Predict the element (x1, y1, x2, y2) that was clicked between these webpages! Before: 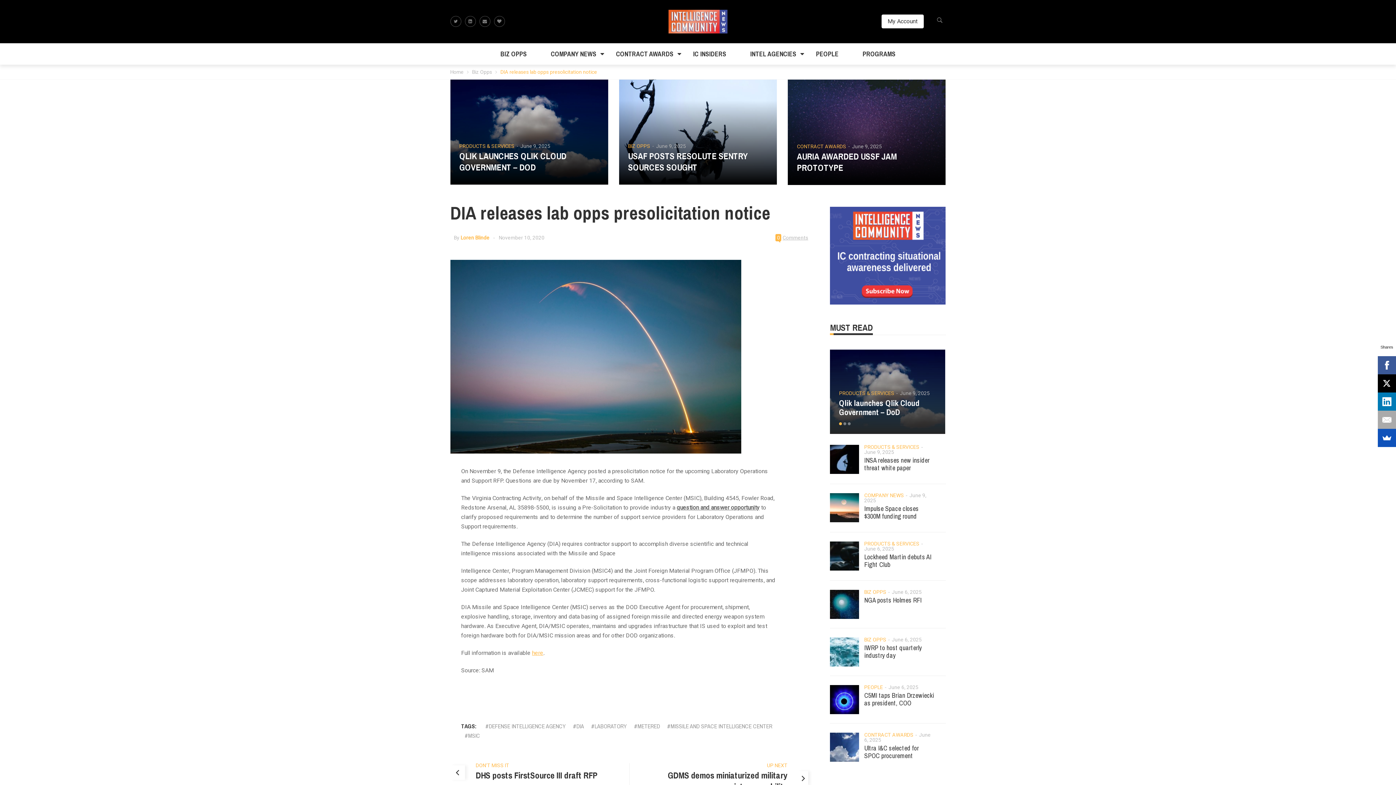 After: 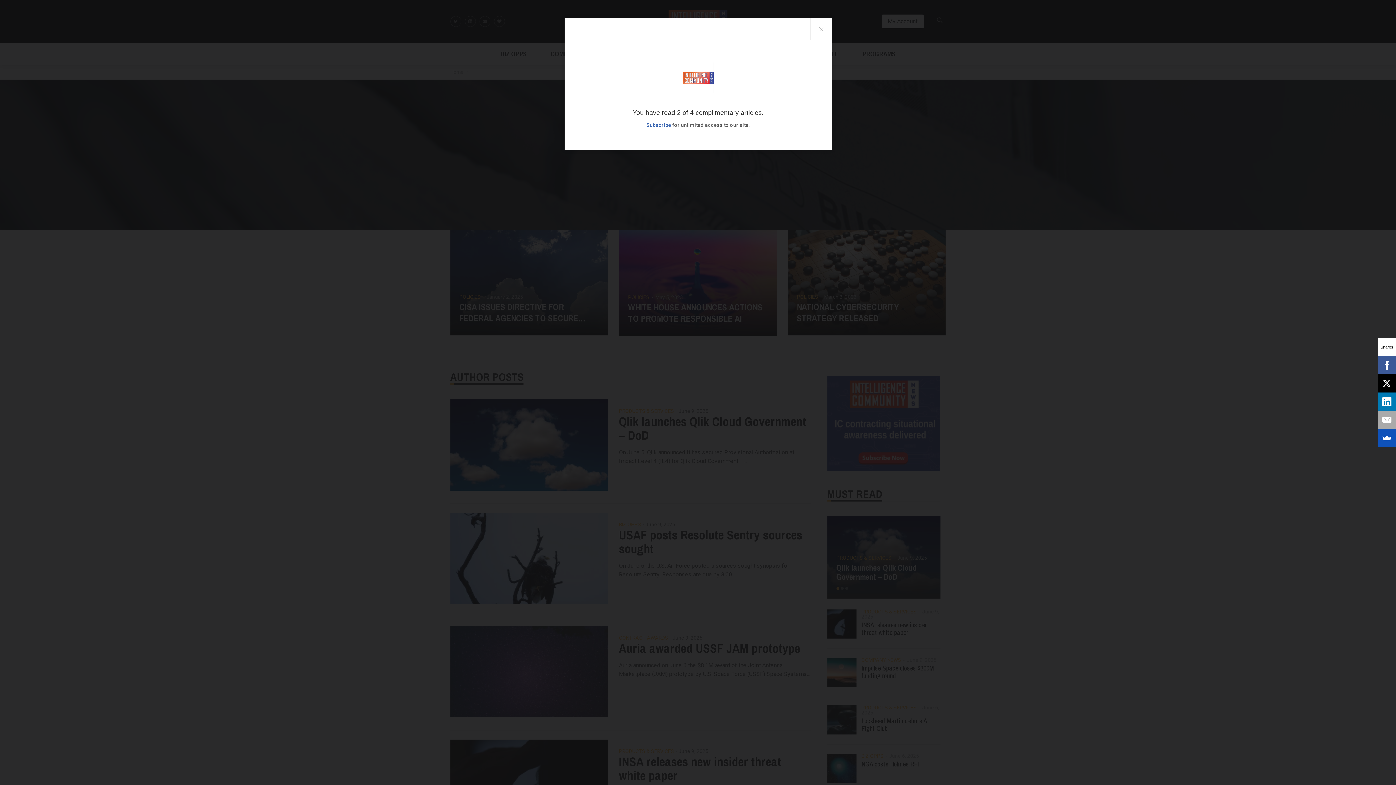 Action: bbox: (460, 234, 489, 241) label: Loren Blinde